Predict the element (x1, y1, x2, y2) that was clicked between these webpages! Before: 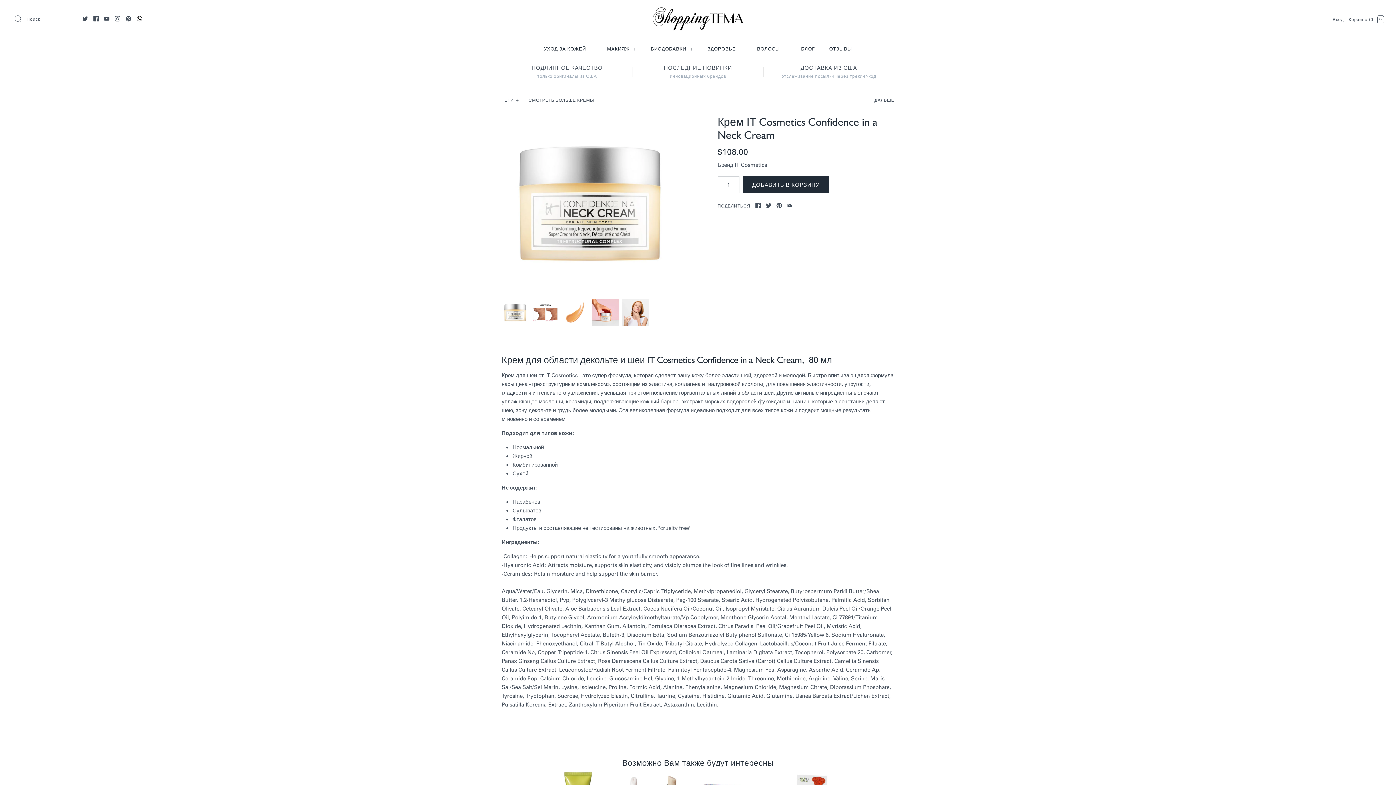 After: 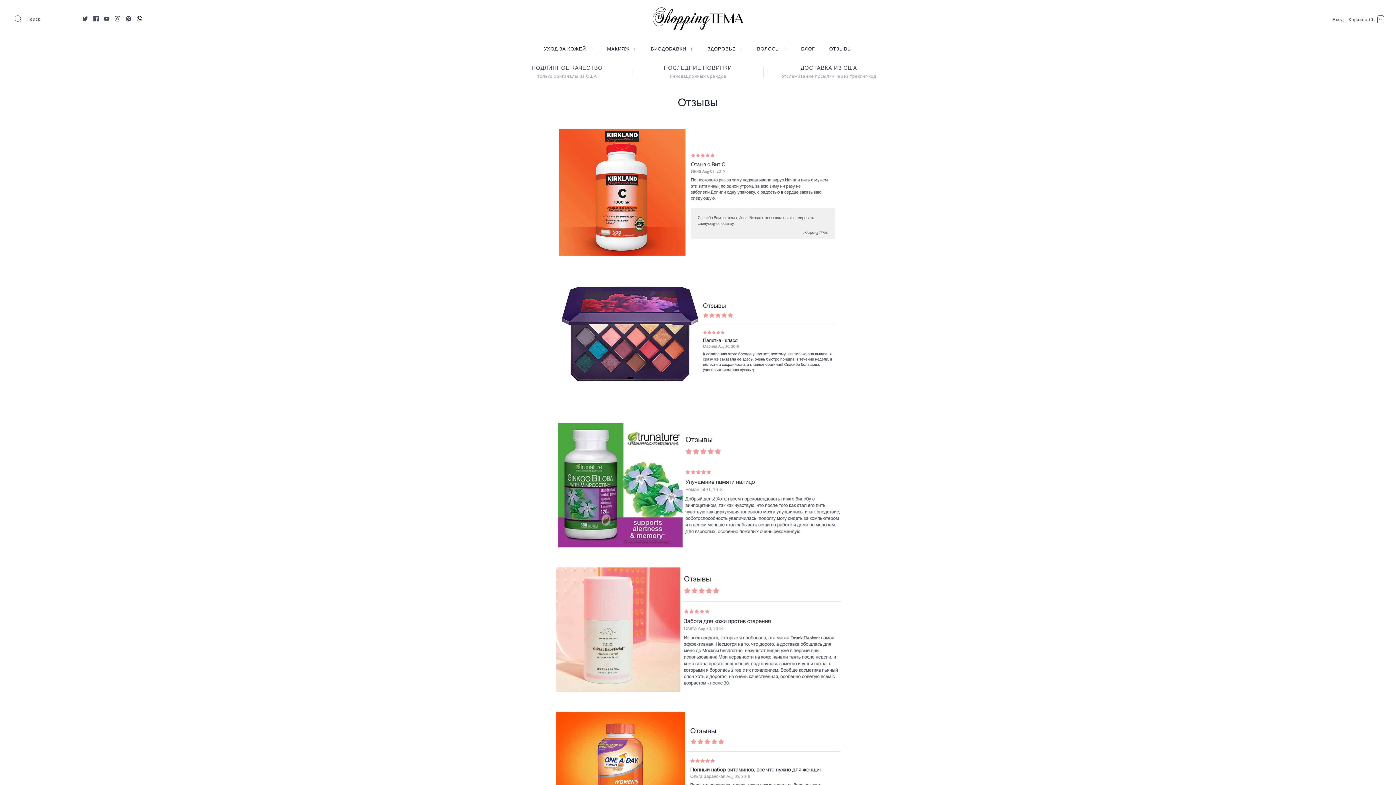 Action: bbox: (822, 38, 858, 59) label: ОТЗЫВЫ